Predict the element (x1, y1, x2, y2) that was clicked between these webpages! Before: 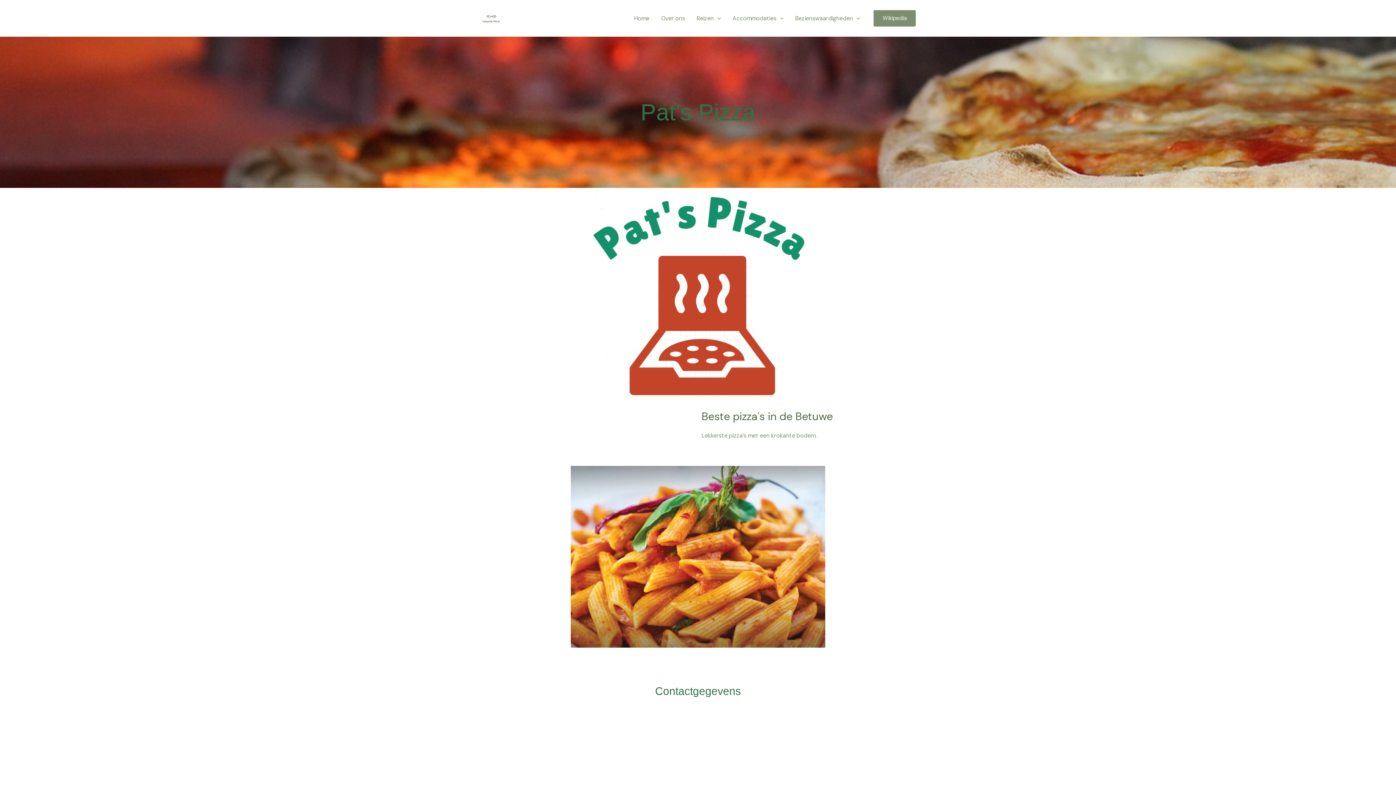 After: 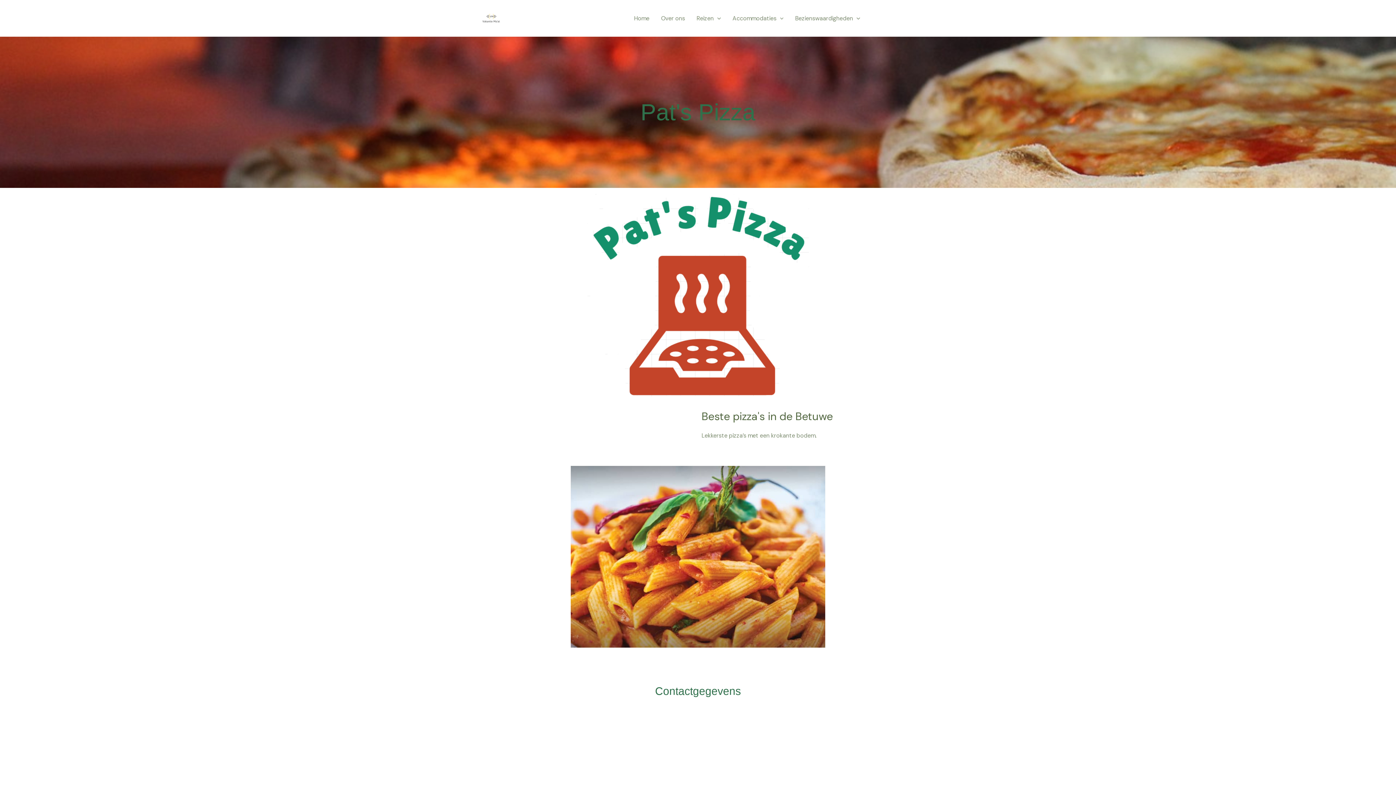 Action: bbox: (873, 9, 916, 26) label: Wikipedia